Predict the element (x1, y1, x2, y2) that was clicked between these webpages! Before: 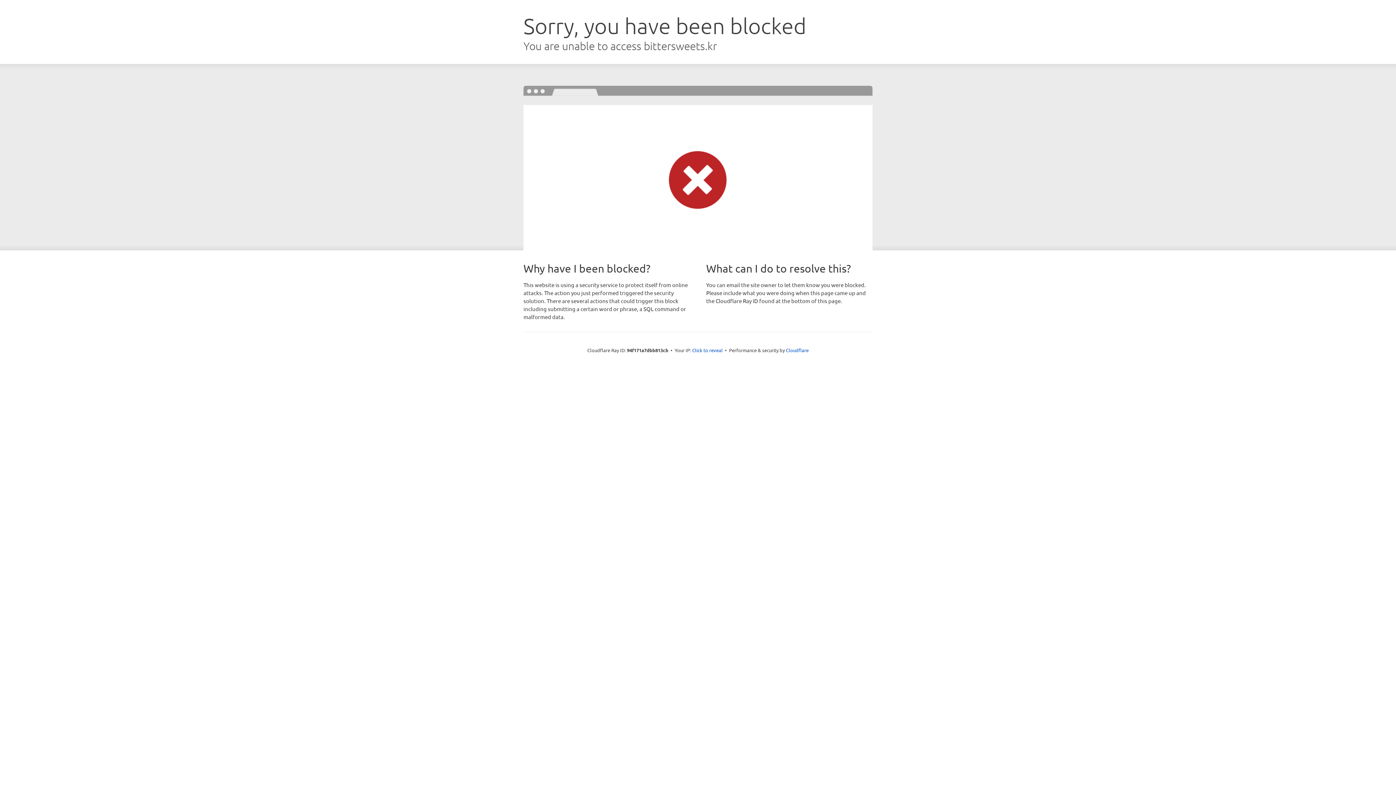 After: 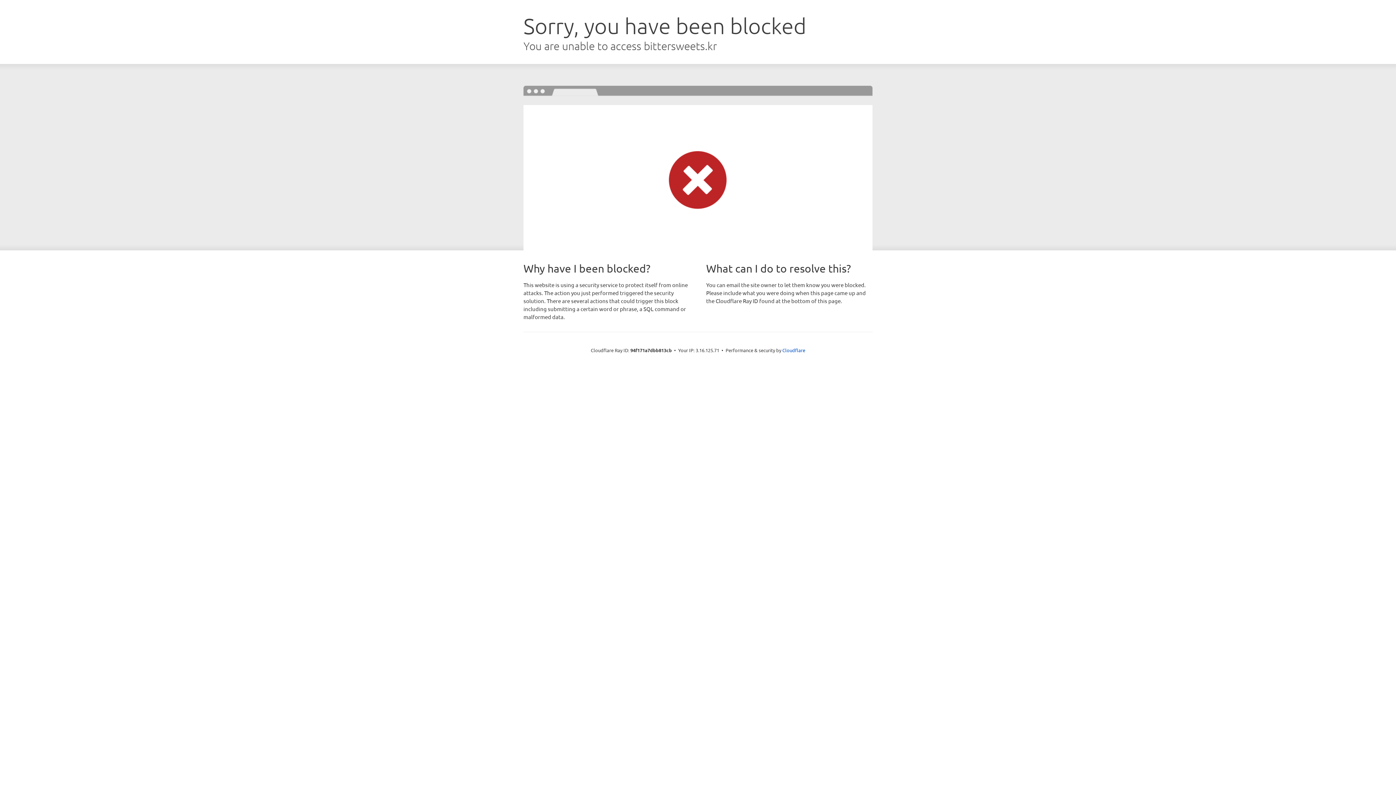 Action: label: Click to reveal bbox: (692, 346, 722, 353)